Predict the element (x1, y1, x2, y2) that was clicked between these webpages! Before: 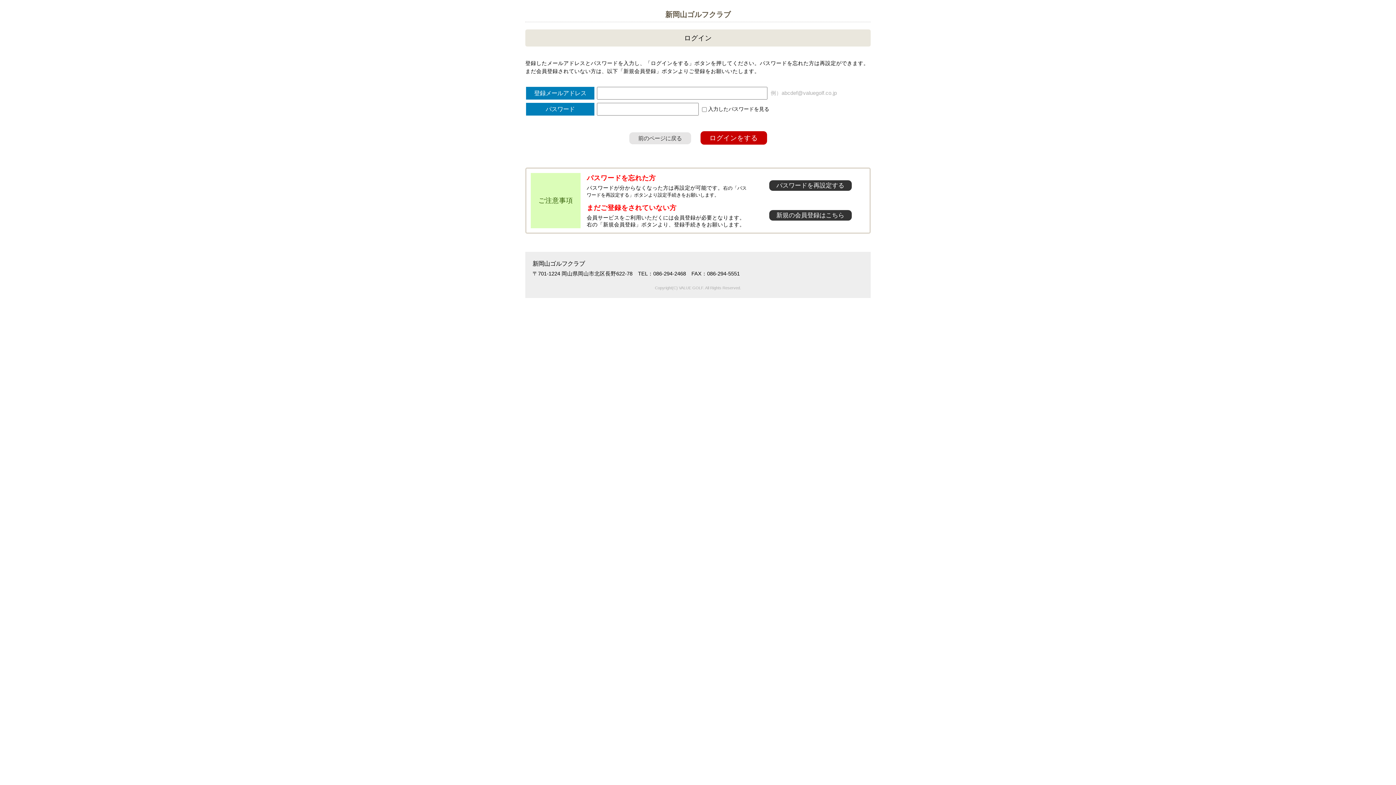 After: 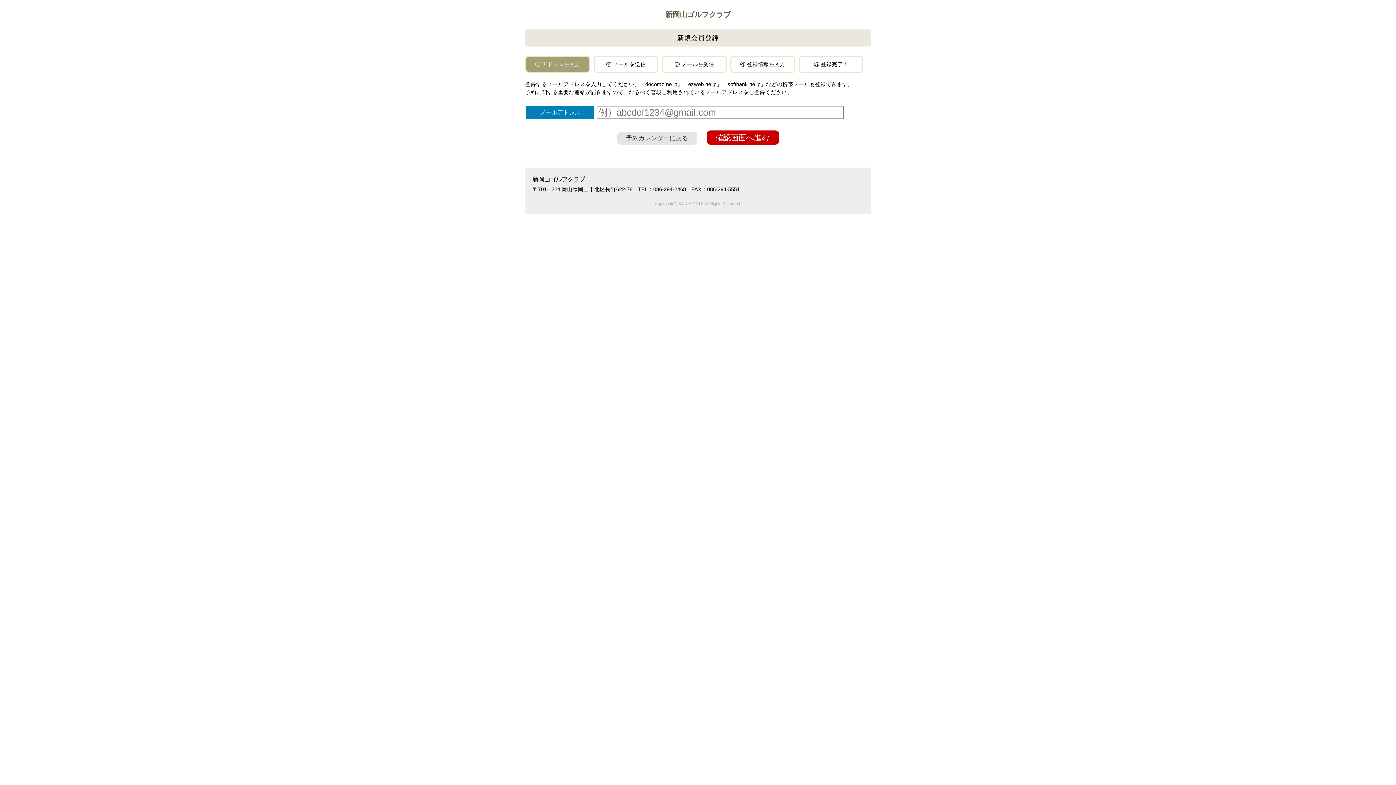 Action: label: 新規の会員登録はこちら bbox: (769, 210, 851, 220)